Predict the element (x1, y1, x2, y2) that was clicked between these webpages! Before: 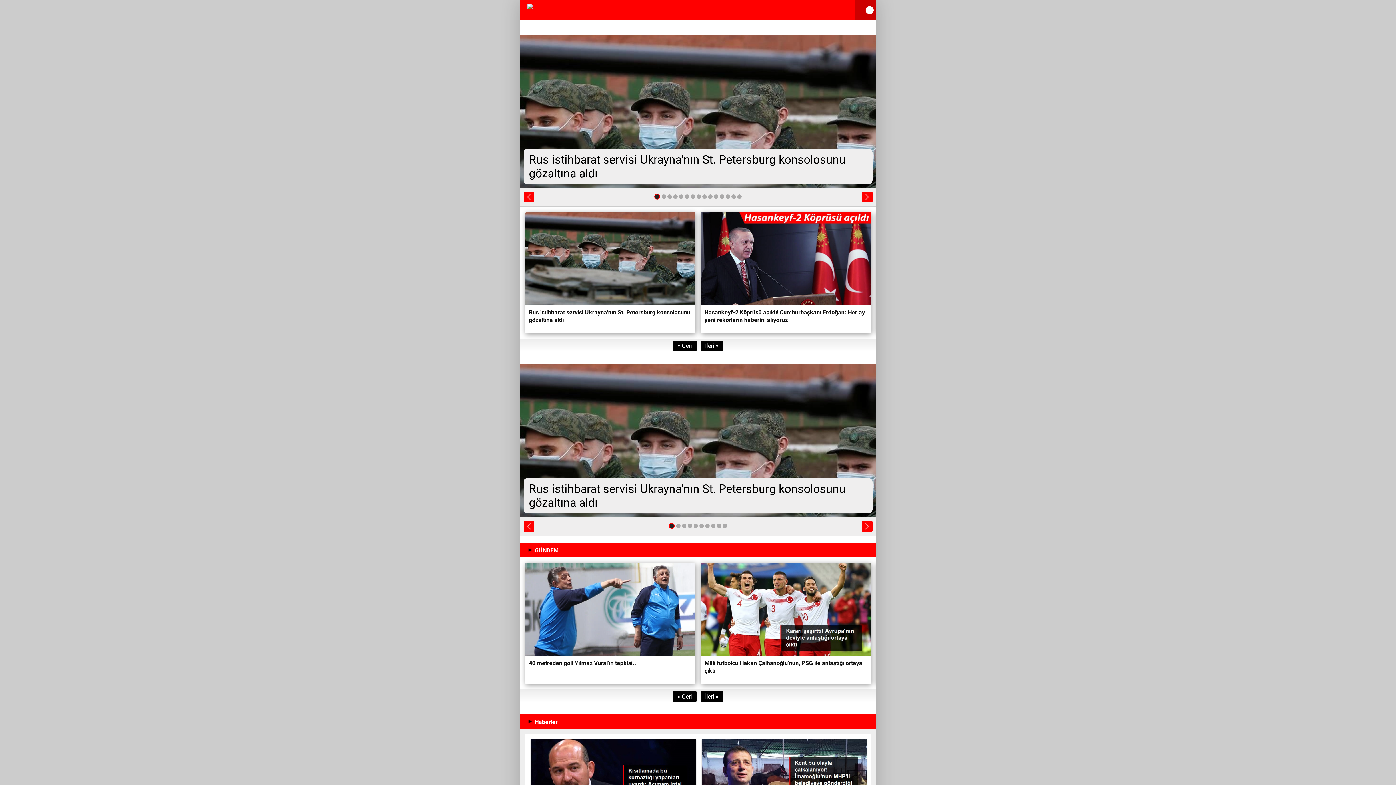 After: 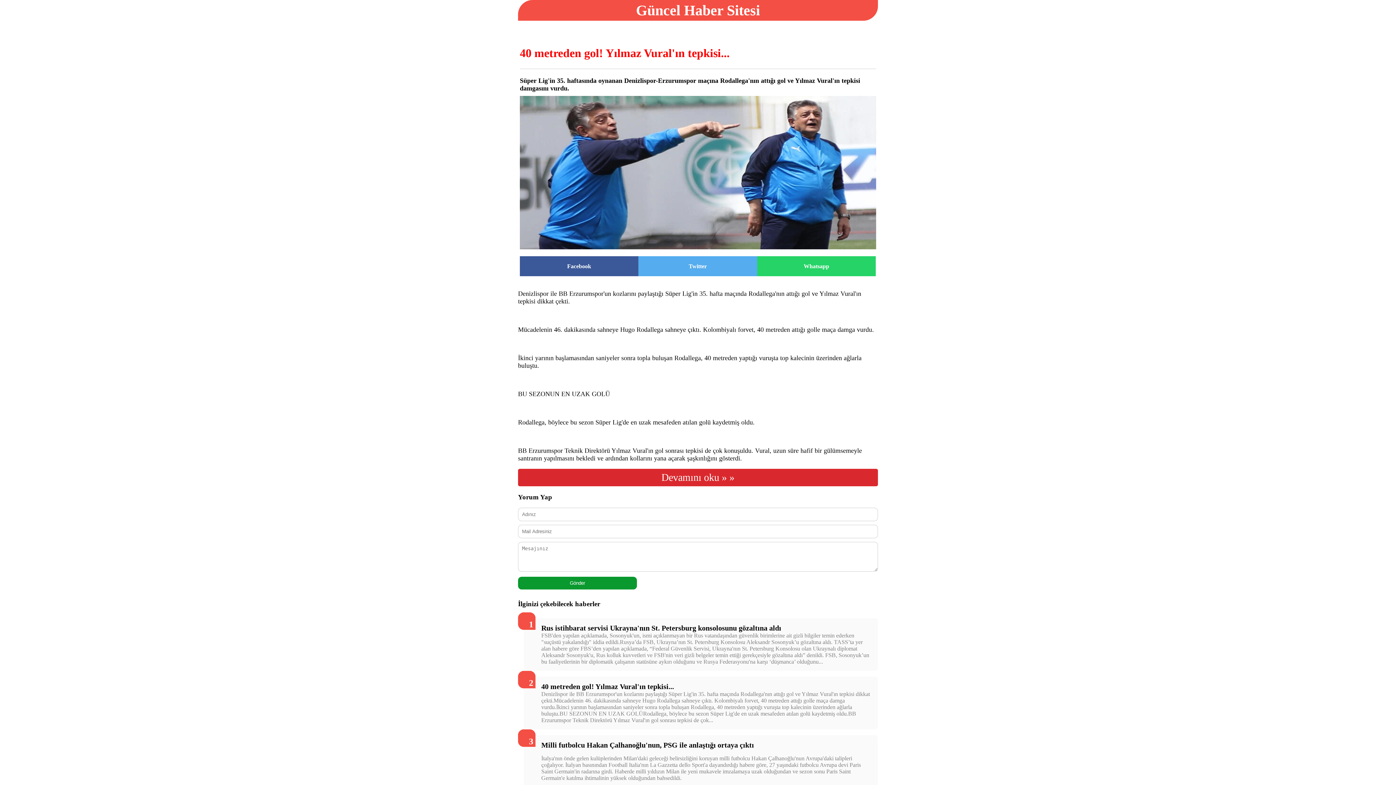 Action: label: 40 metreden gol! Yılmaz Vural'ın tepkisi... bbox: (525, 563, 695, 684)